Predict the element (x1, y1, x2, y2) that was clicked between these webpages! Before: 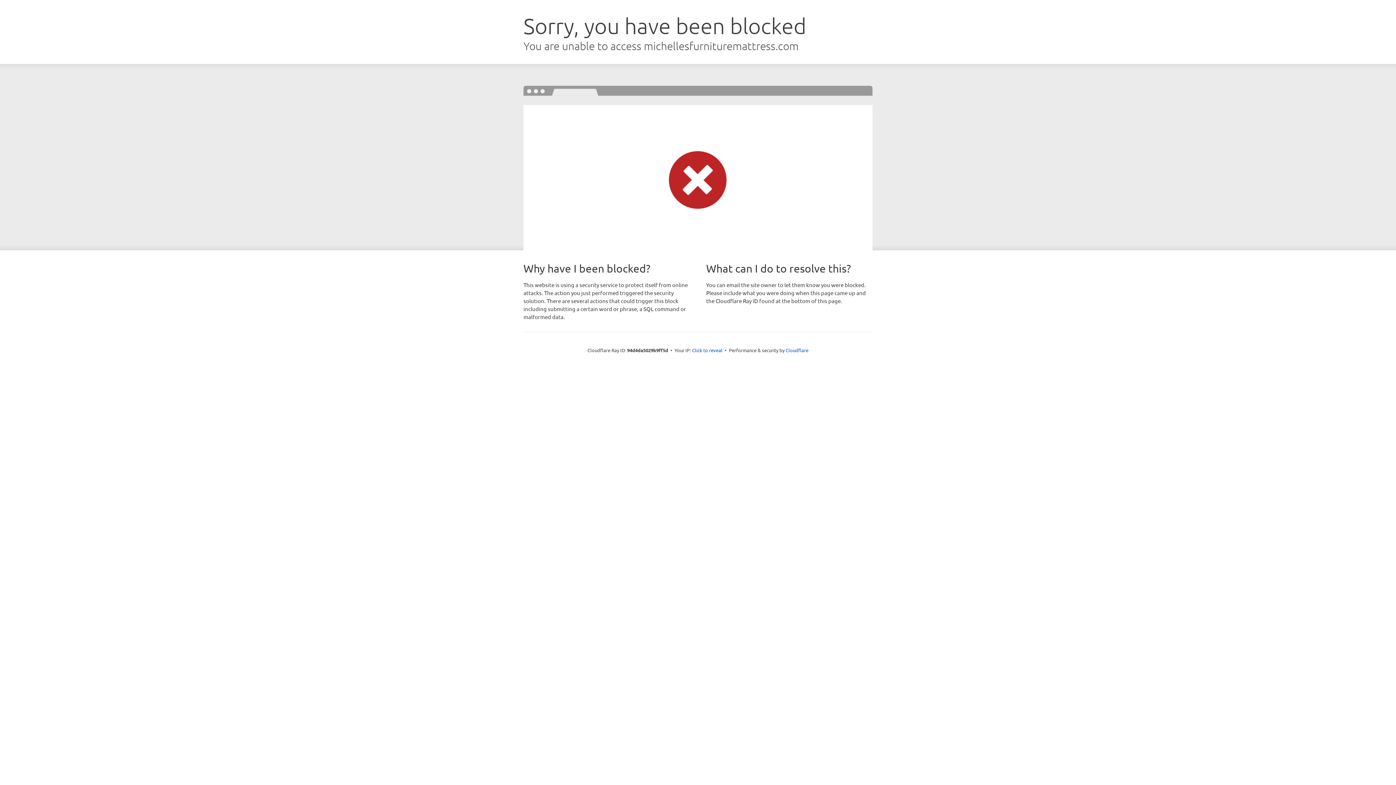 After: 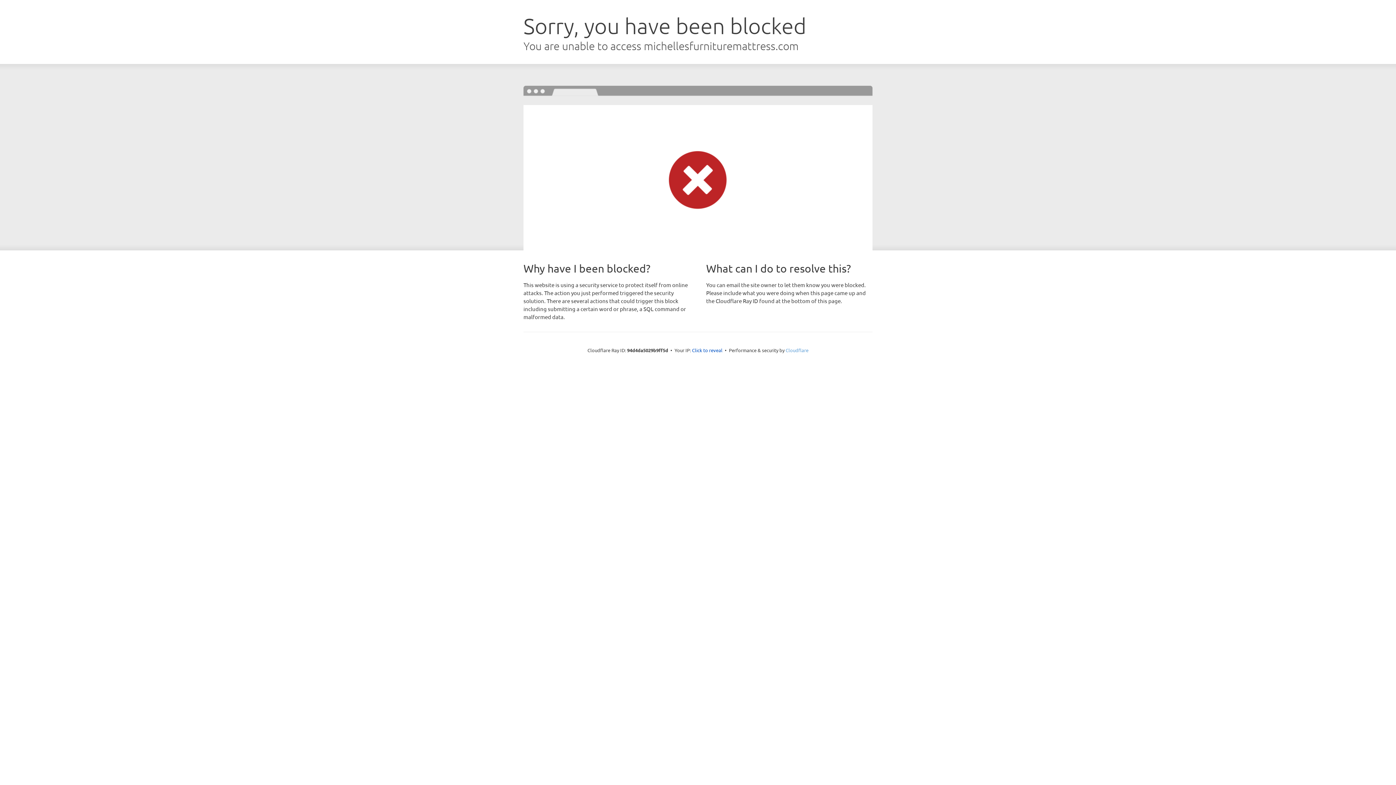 Action: bbox: (785, 347, 808, 353) label: Cloudflare